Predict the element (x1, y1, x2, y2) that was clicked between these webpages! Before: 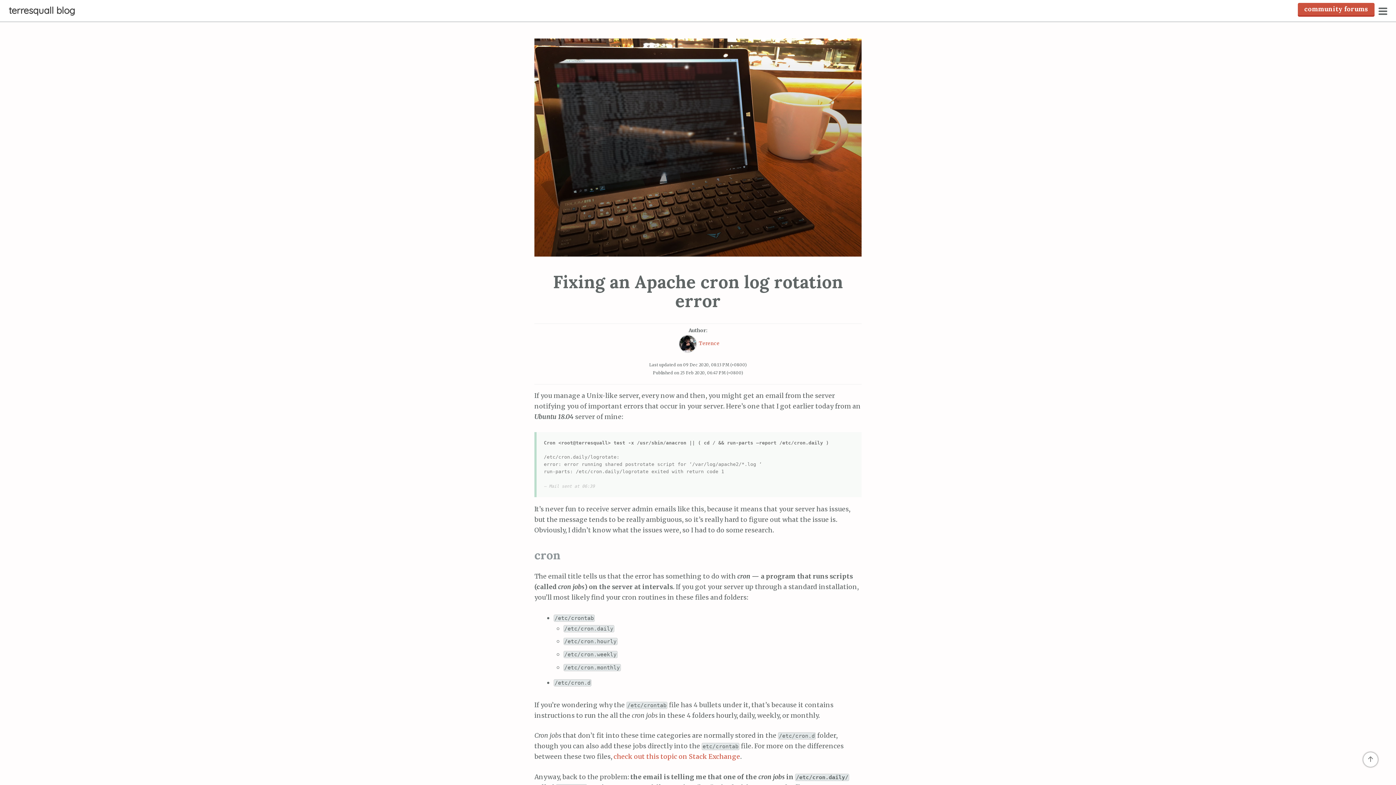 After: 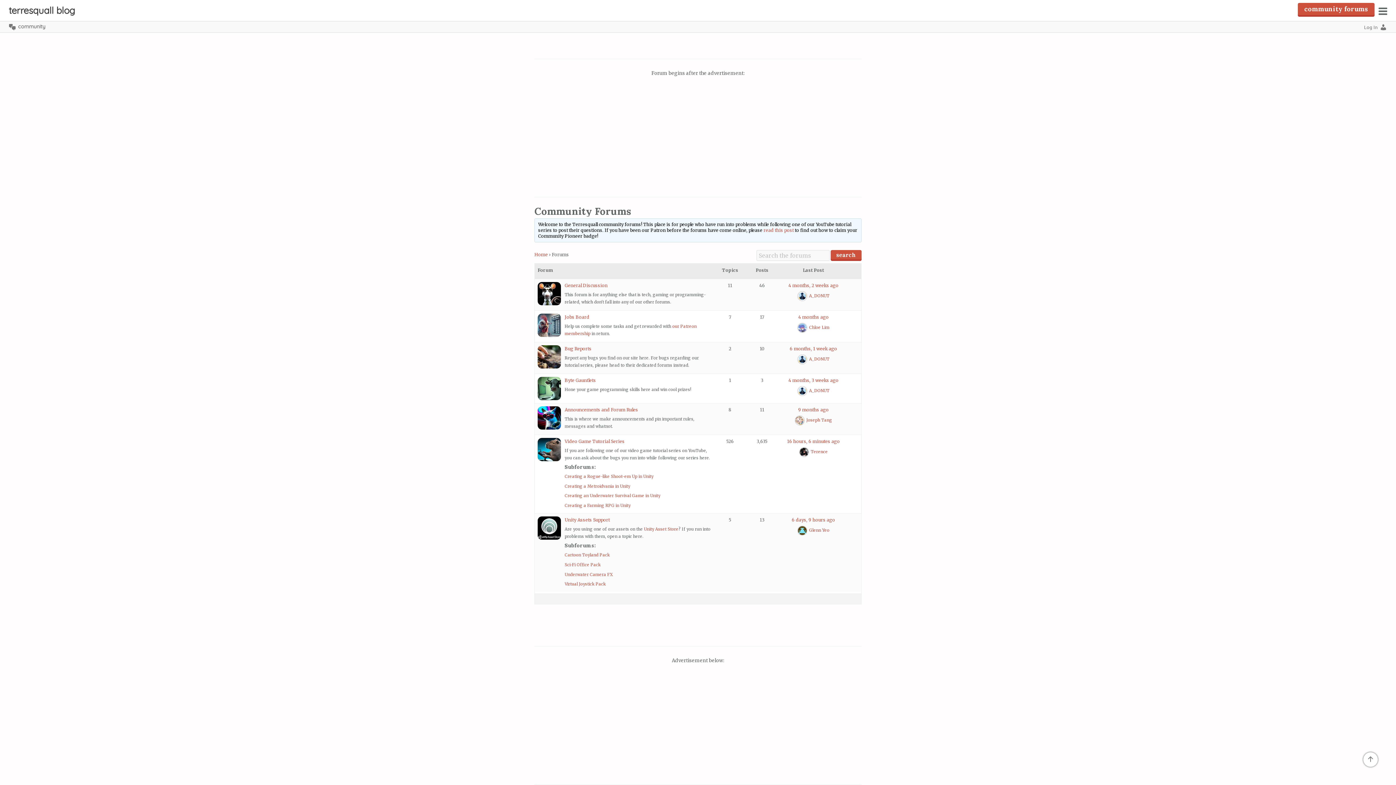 Action: bbox: (1298, 2, 1374, 15) label: community forums